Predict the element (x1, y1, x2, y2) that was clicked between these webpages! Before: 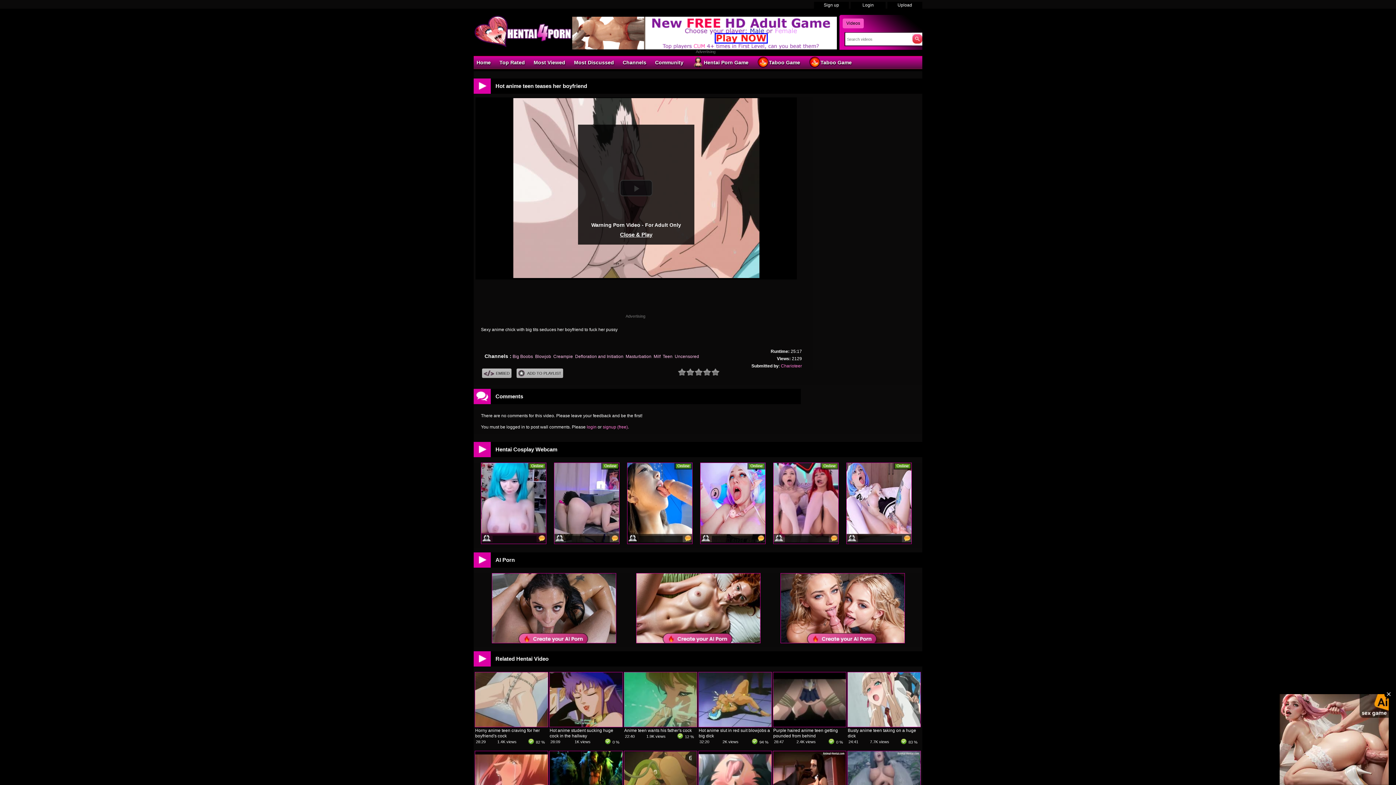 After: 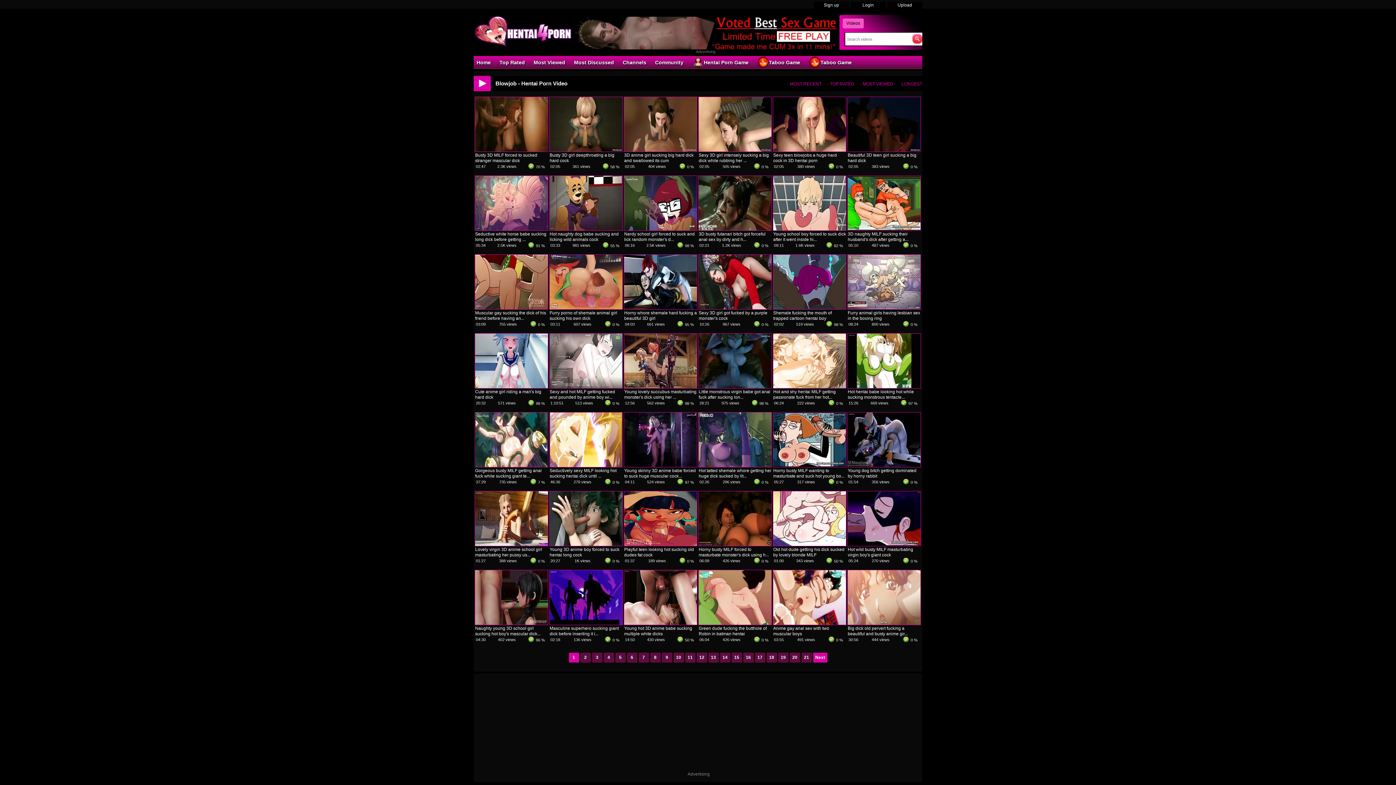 Action: label: Blowjob bbox: (535, 354, 551, 359)